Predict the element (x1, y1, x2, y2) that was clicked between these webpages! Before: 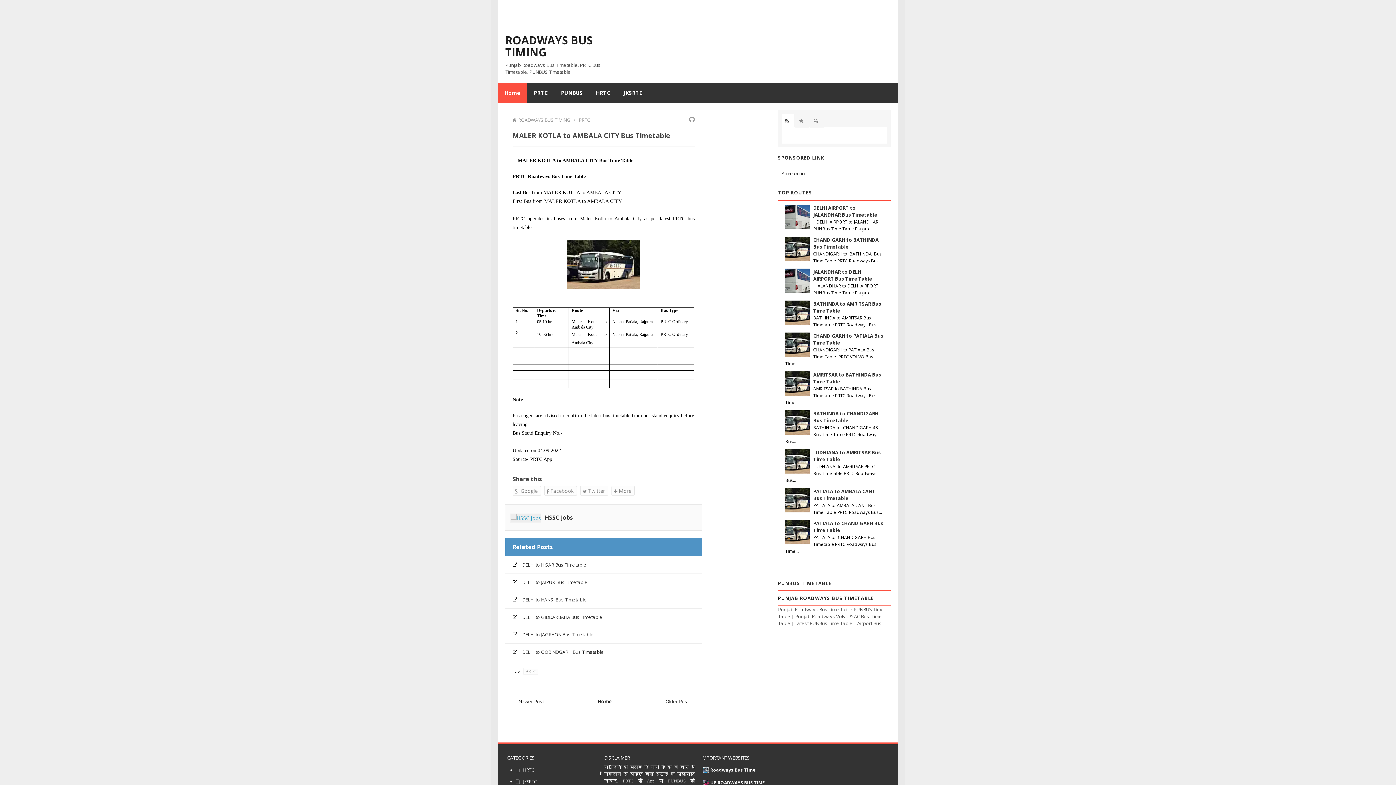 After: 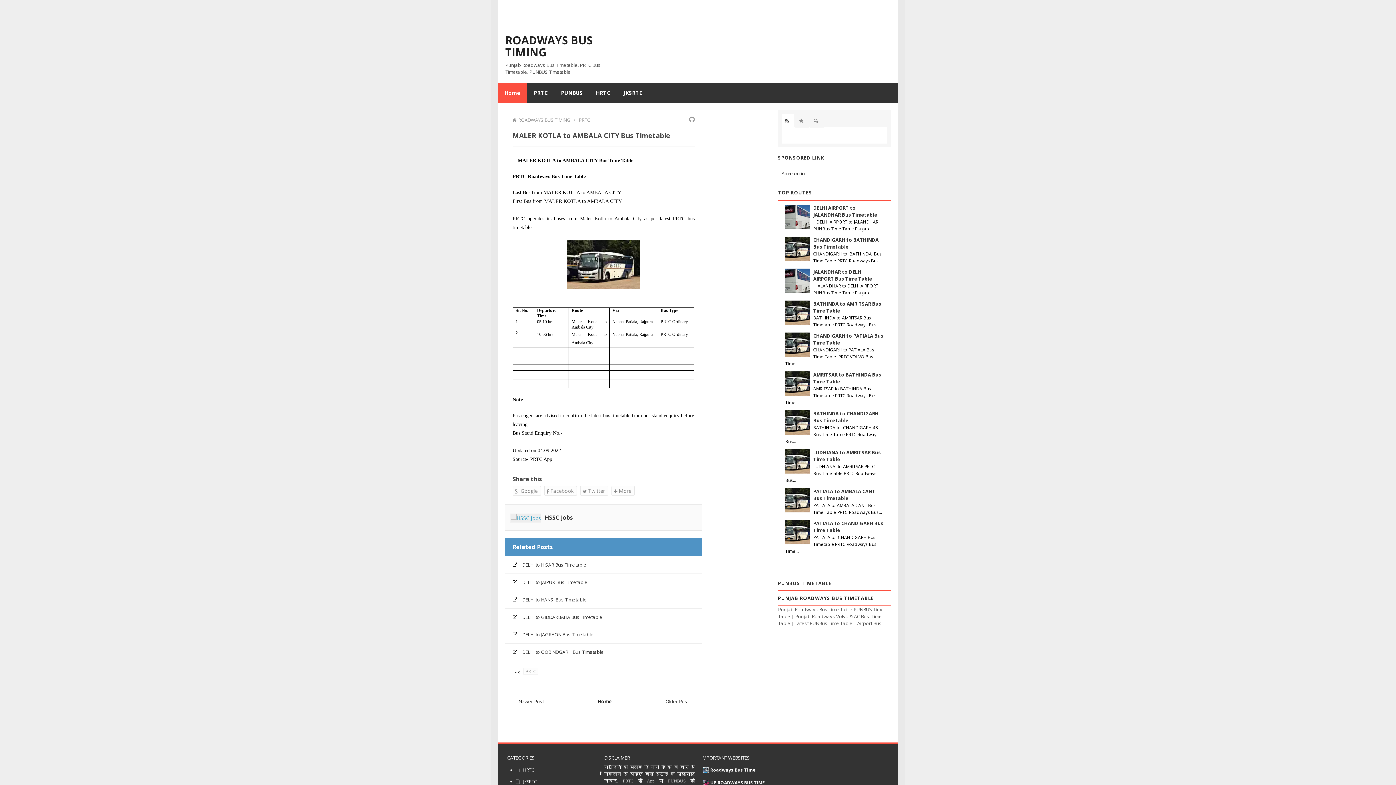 Action: bbox: (710, 767, 755, 773) label: Roadways Bus Time